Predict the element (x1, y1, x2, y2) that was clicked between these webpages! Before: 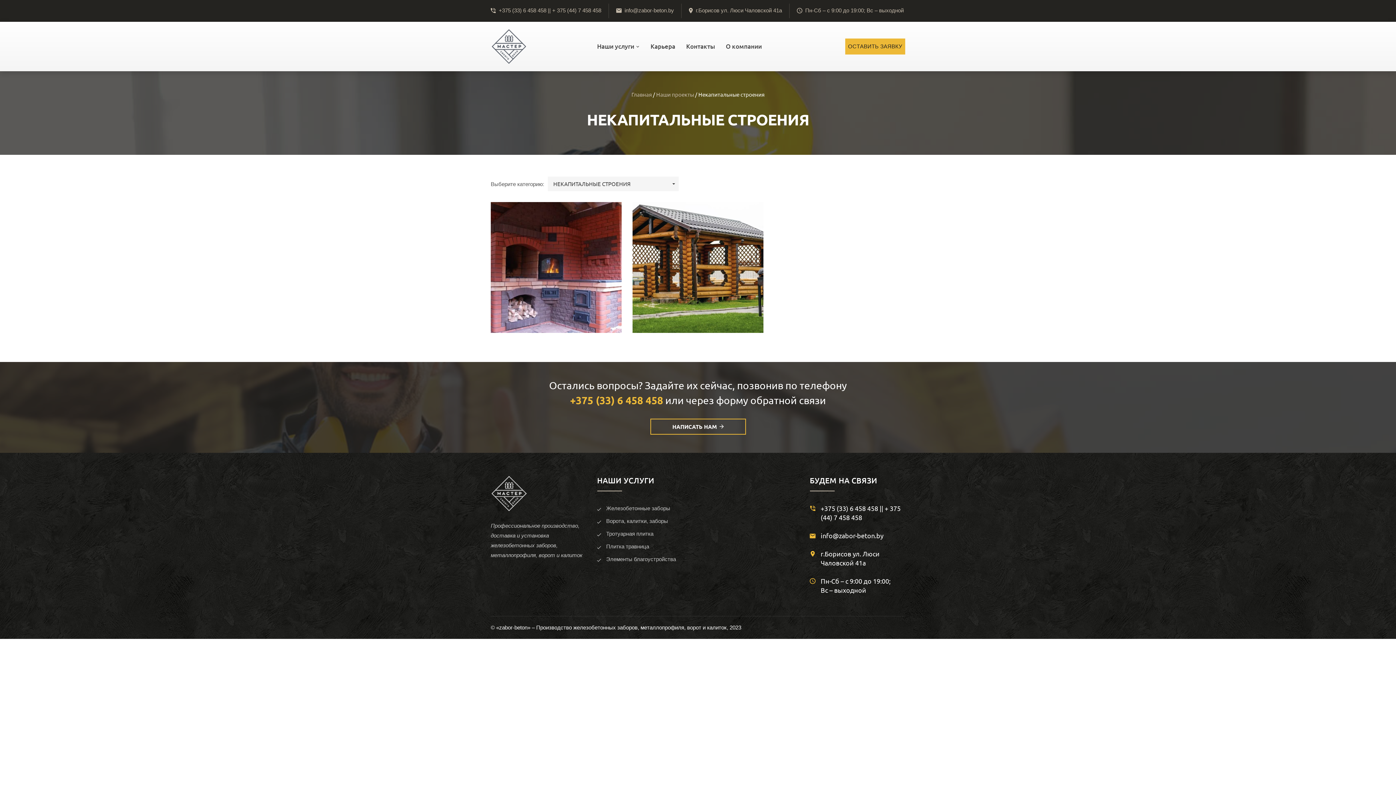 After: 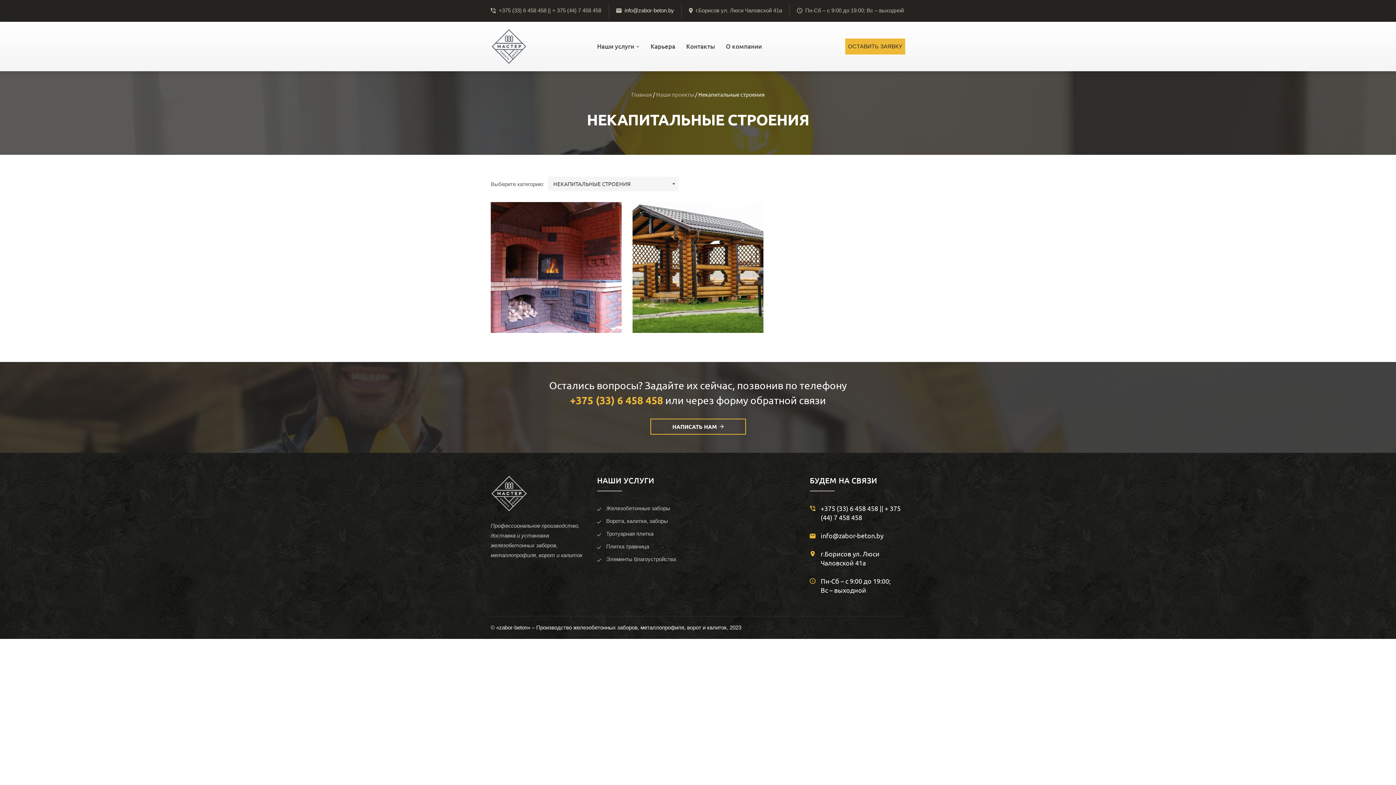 Action: label: info@zabor-beton.by bbox: (624, 7, 674, 13)